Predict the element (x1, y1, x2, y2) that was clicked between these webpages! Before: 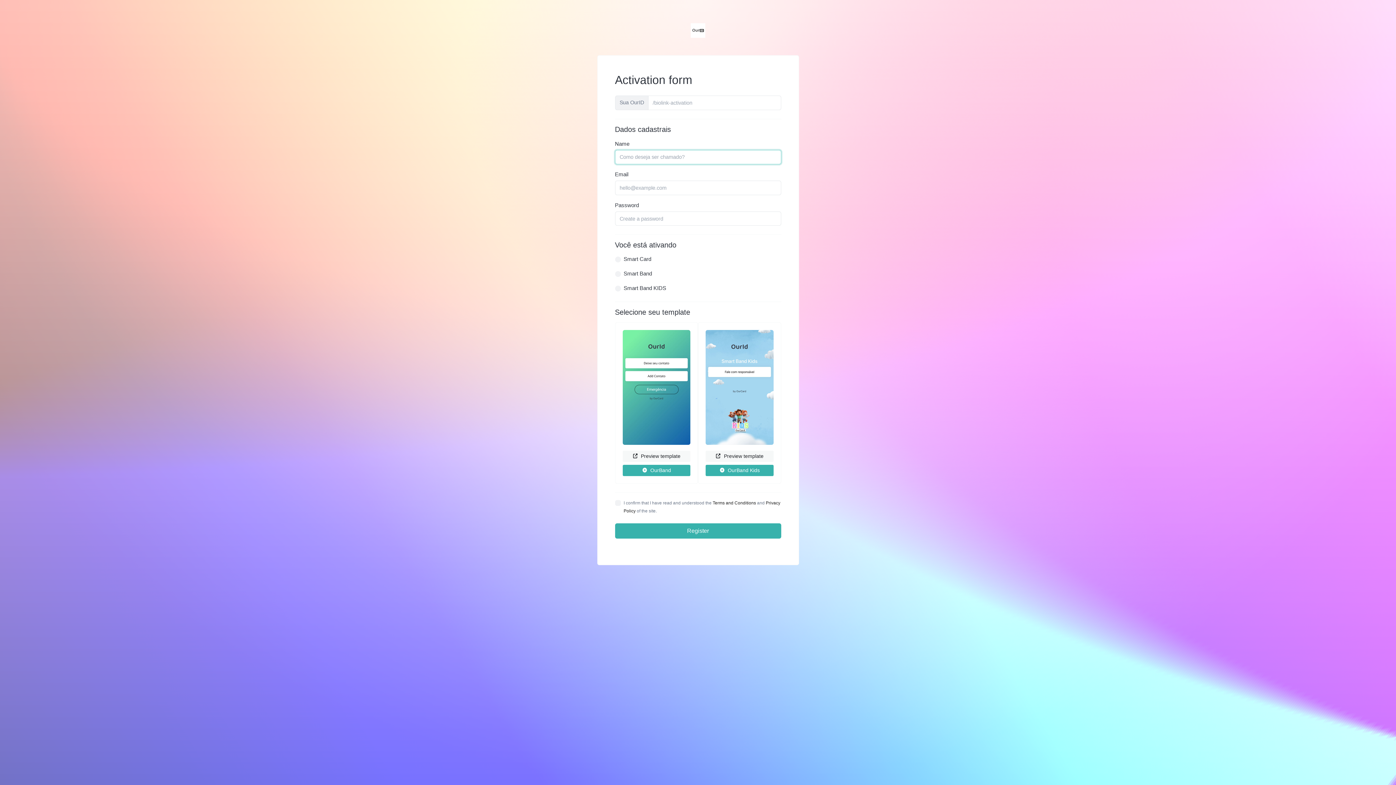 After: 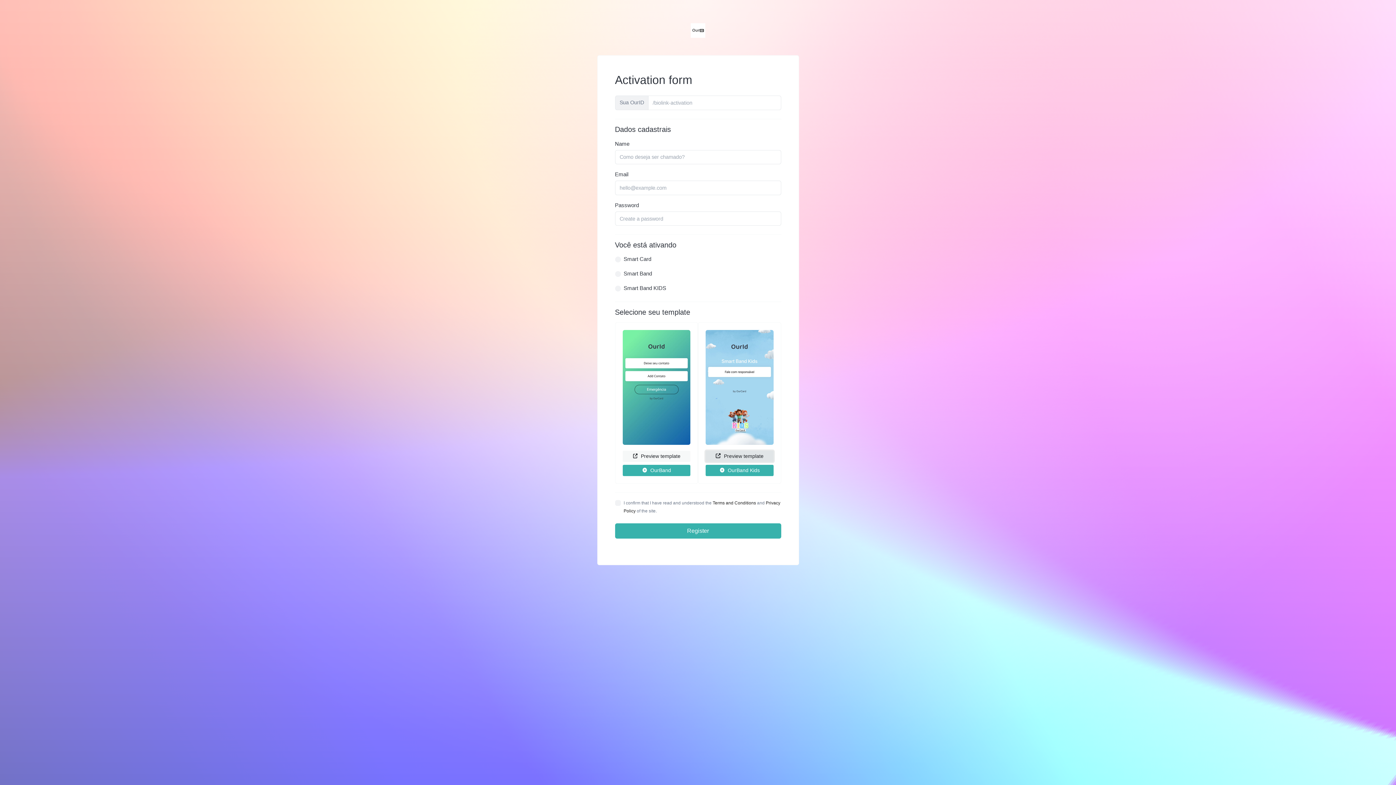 Action: bbox: (705, 450, 773, 462) label:  Preview template